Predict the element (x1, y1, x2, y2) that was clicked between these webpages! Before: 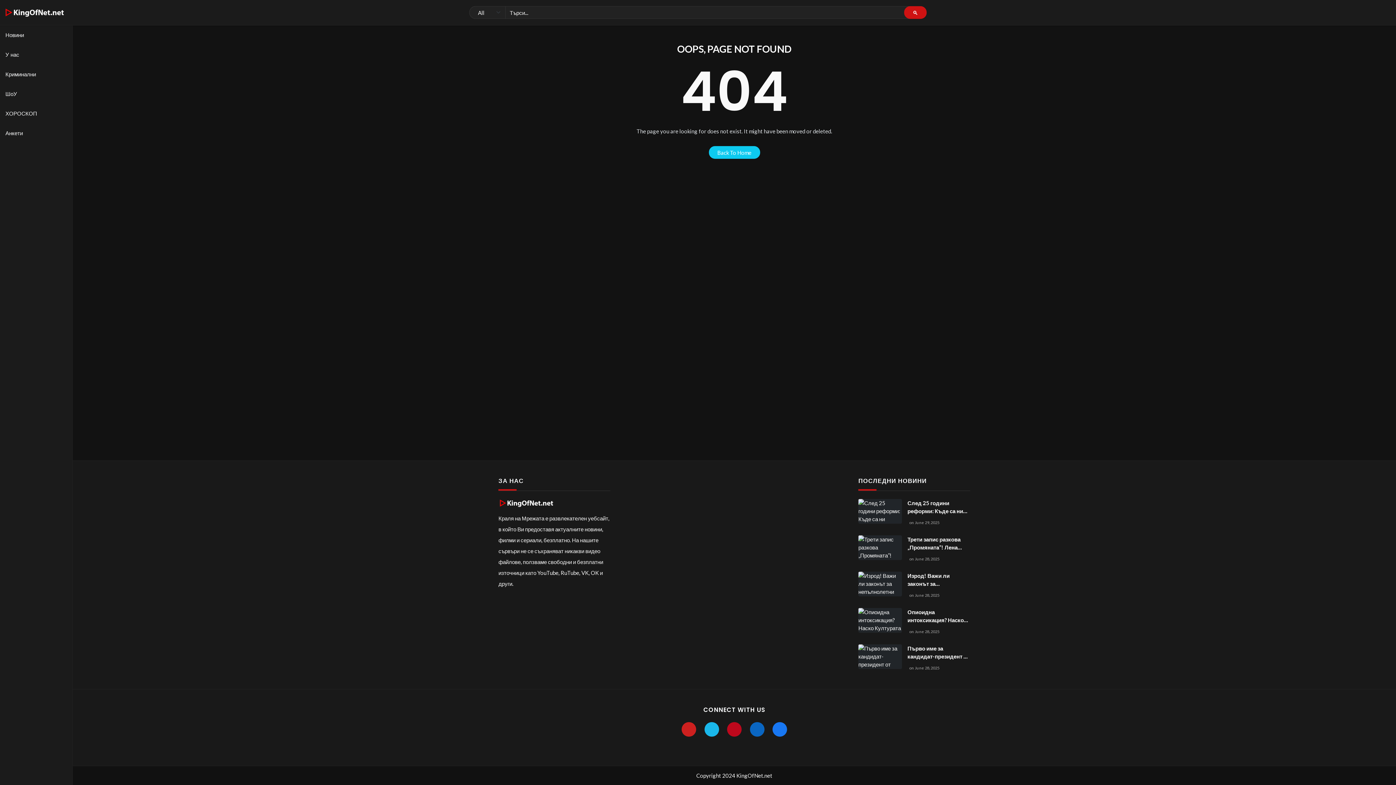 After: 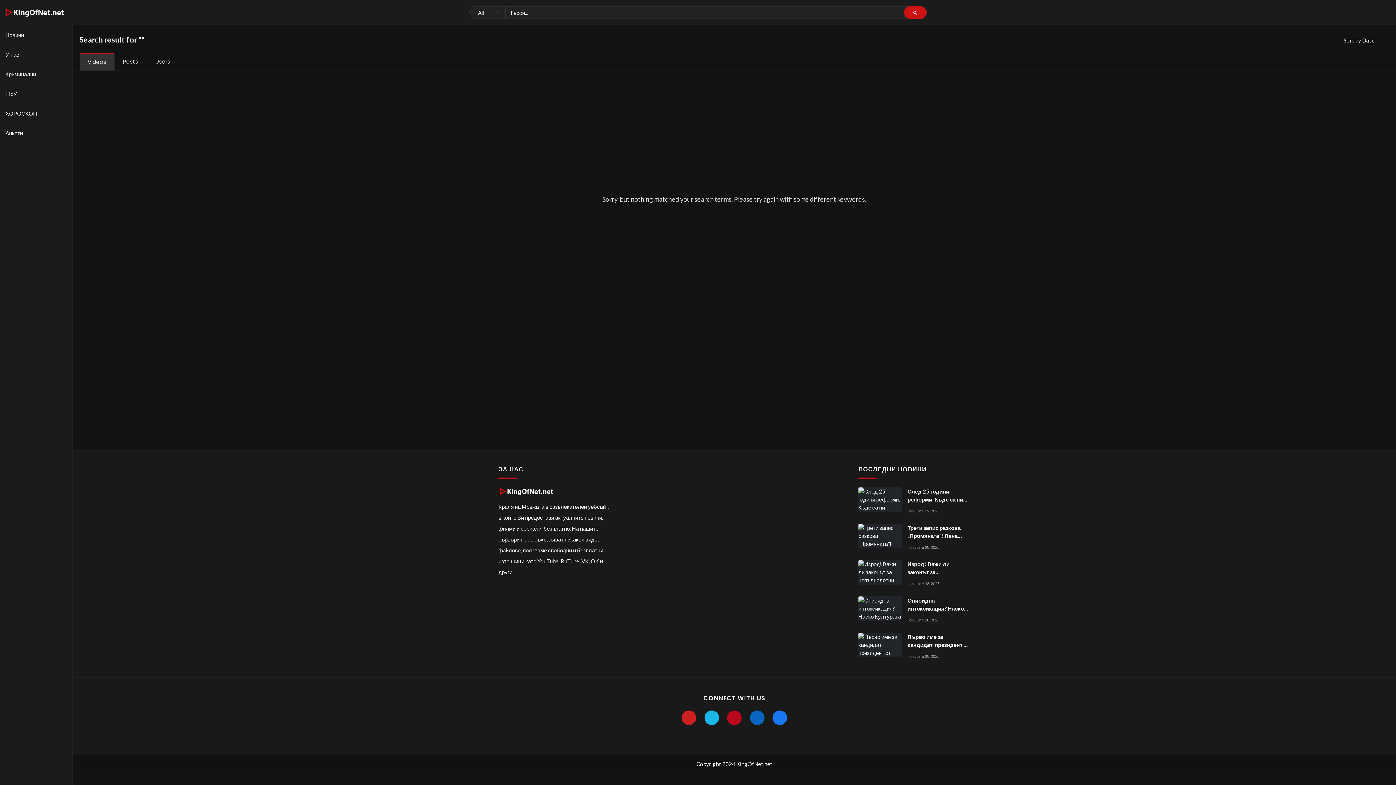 Action: bbox: (904, 6, 926, 18)